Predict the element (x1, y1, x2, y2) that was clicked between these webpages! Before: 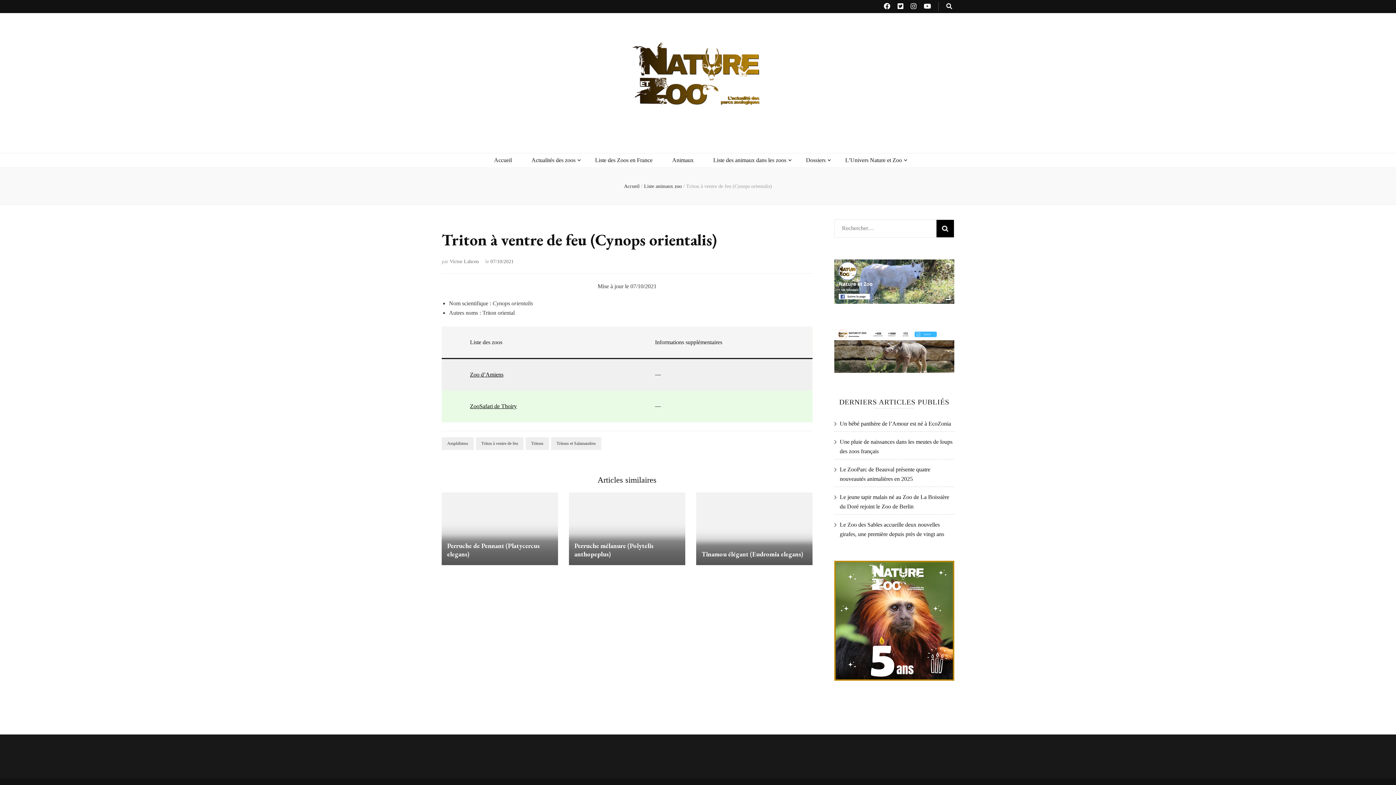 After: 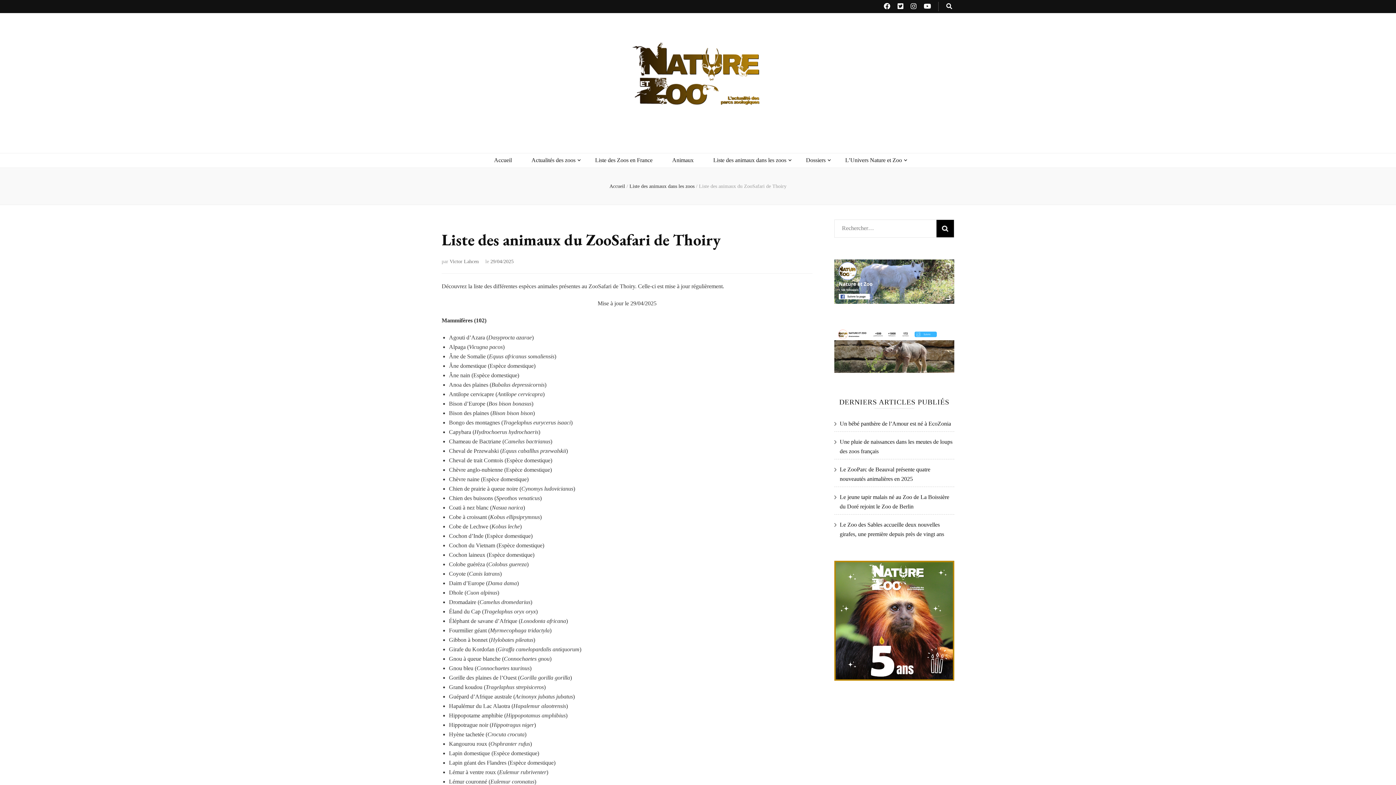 Action: bbox: (470, 403, 517, 409) label: ZooSafari de Thoiry